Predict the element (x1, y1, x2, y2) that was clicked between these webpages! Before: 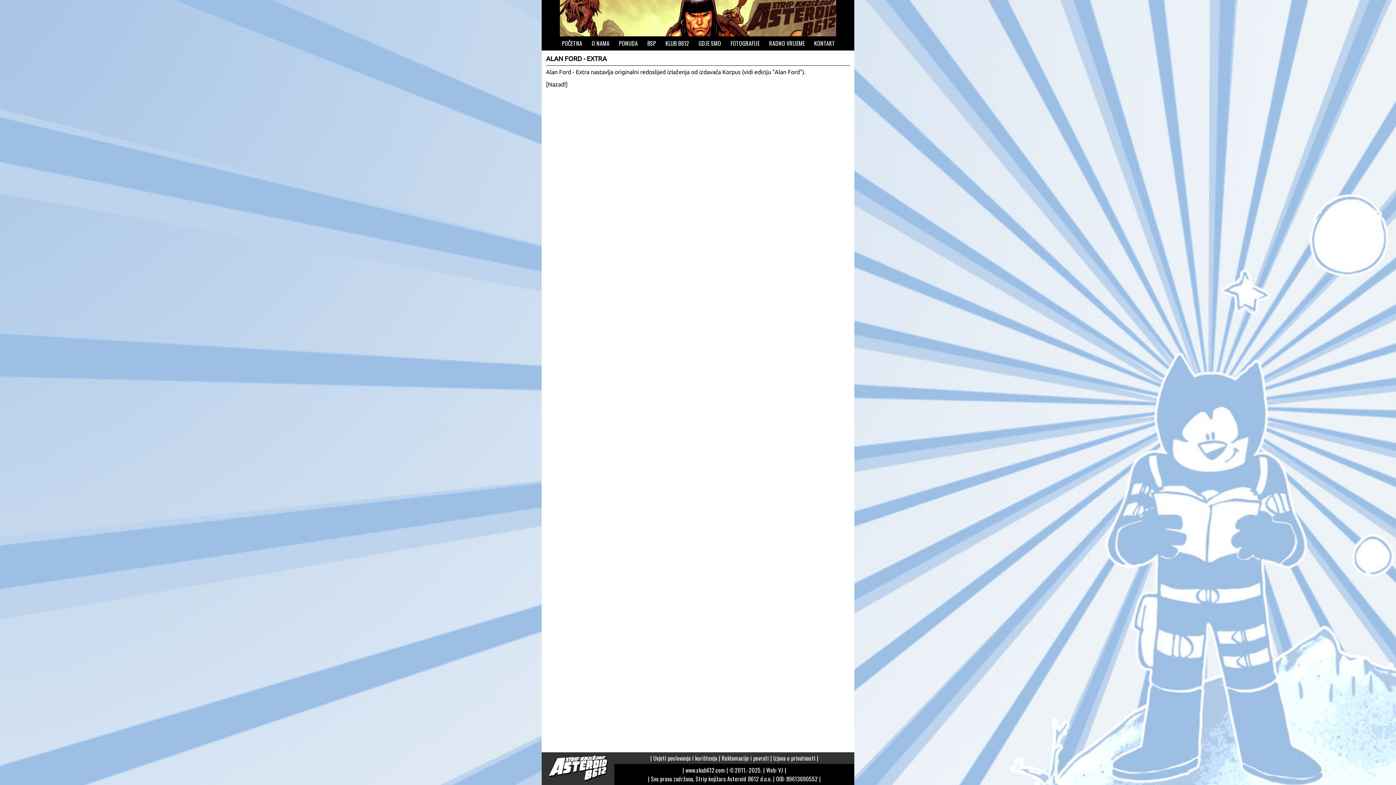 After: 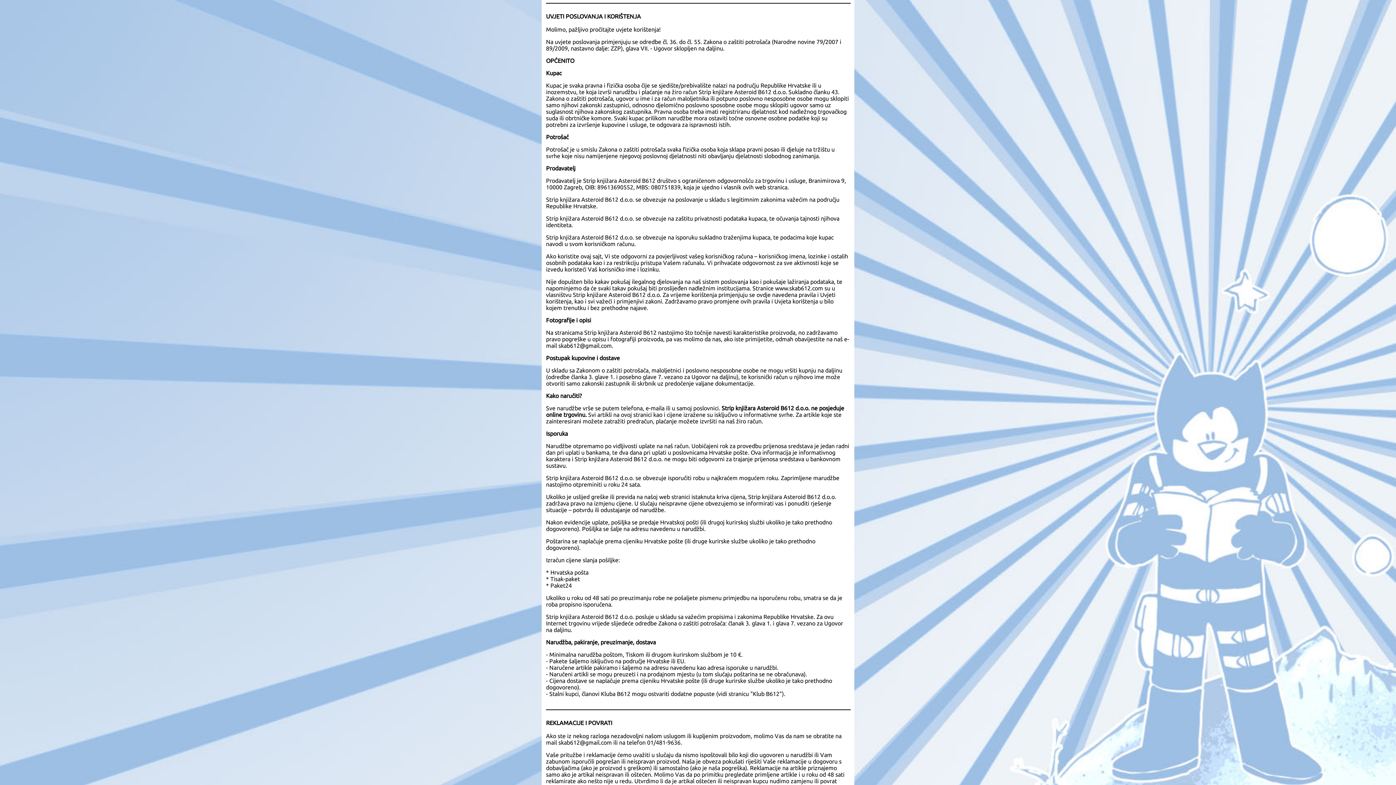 Action: label: Uvjeti poslovanja i korištenja bbox: (653, 754, 717, 762)